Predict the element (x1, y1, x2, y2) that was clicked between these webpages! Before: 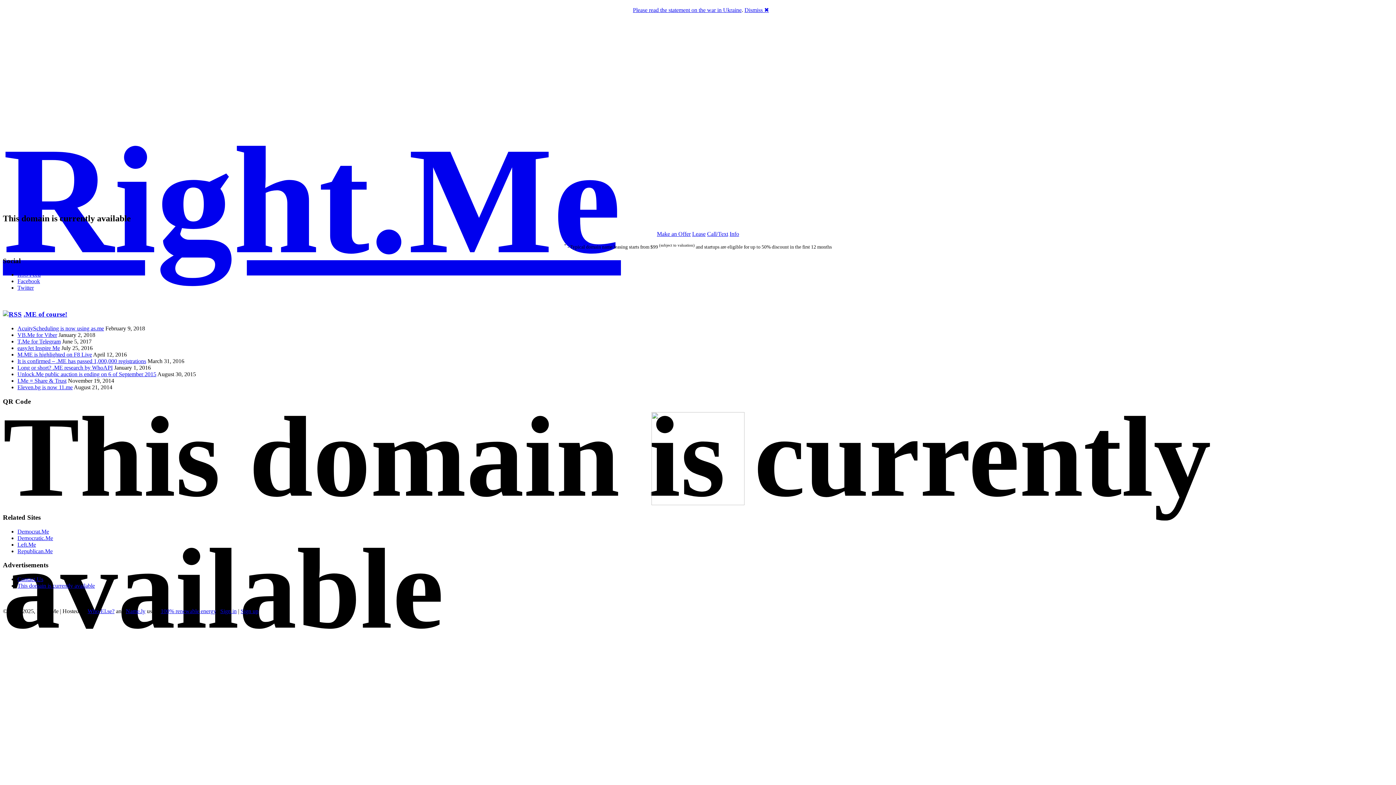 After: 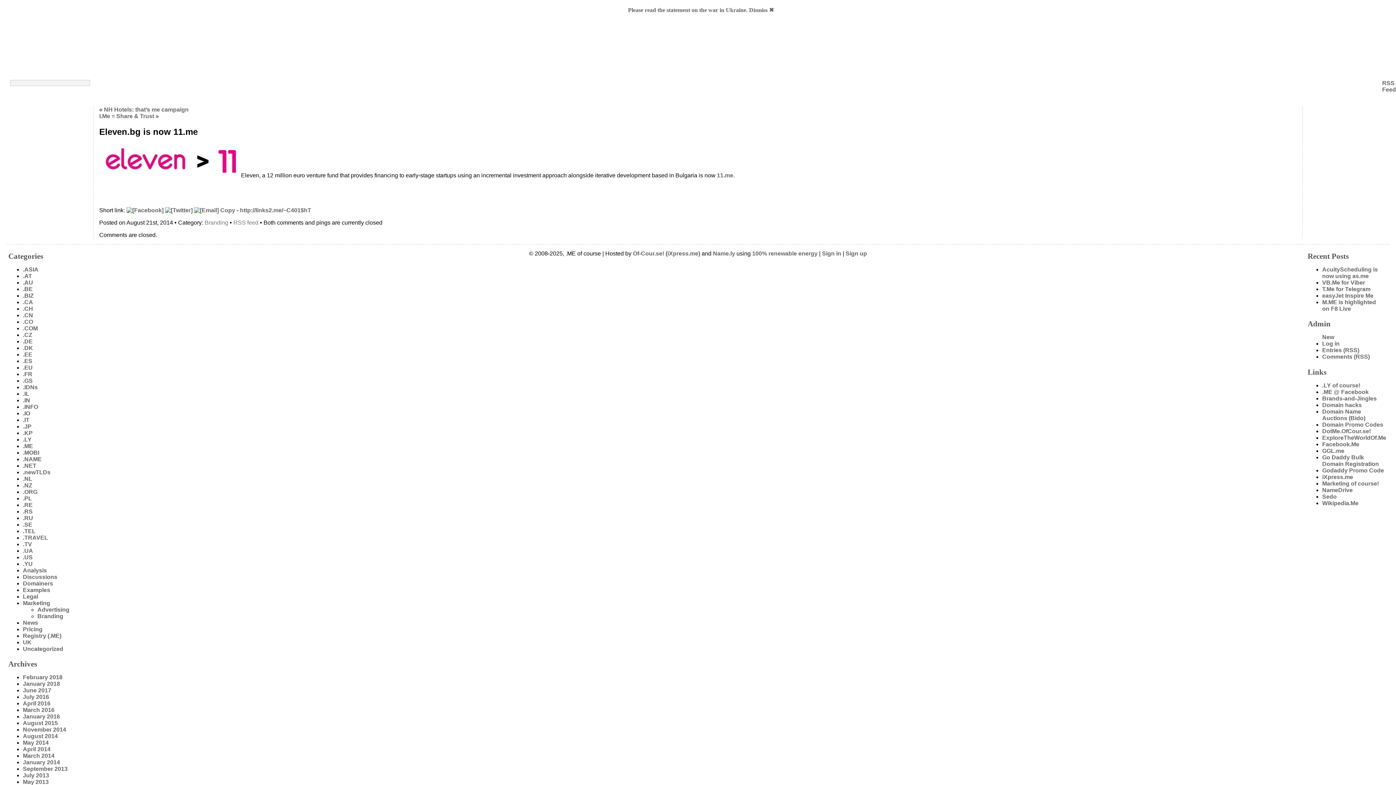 Action: bbox: (17, 384, 72, 390) label: Eleven.bg is now 11.me